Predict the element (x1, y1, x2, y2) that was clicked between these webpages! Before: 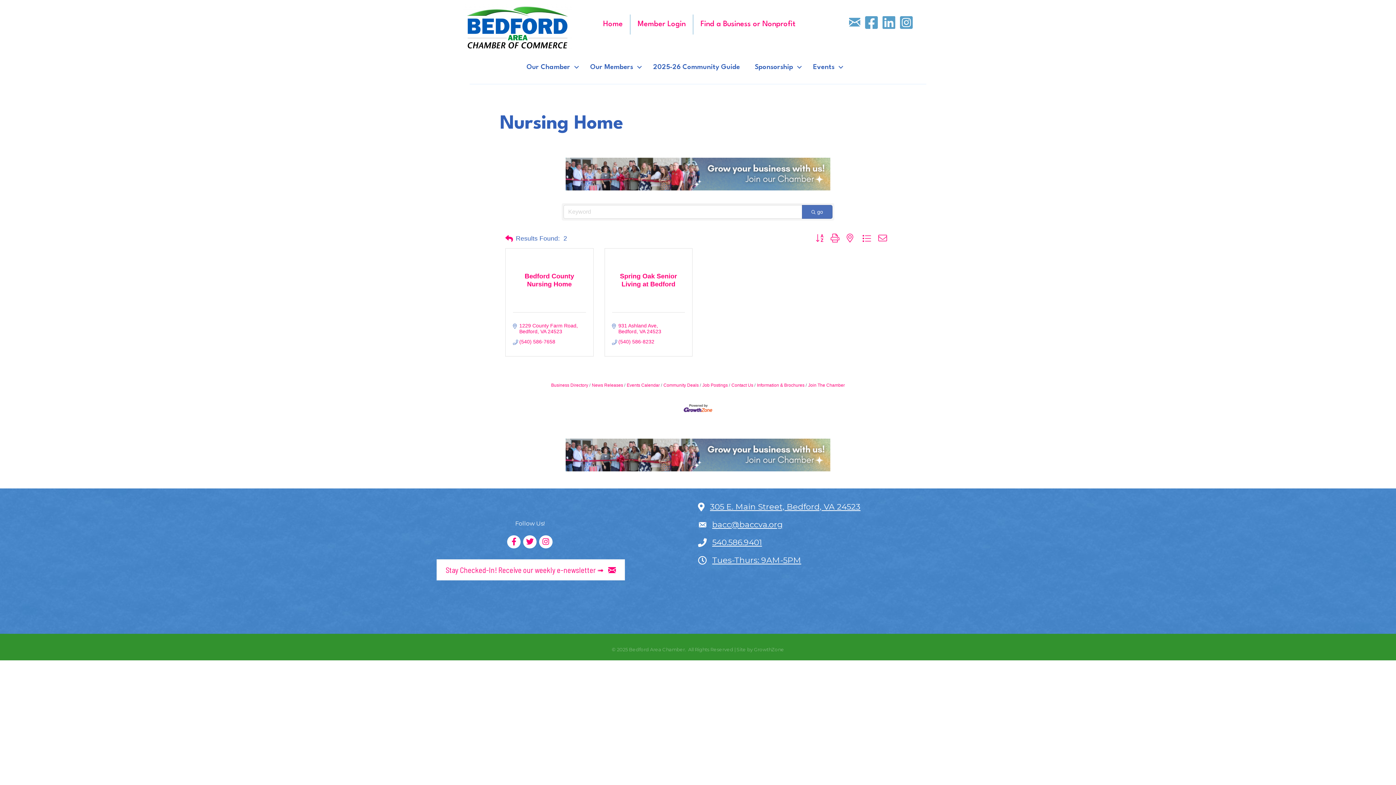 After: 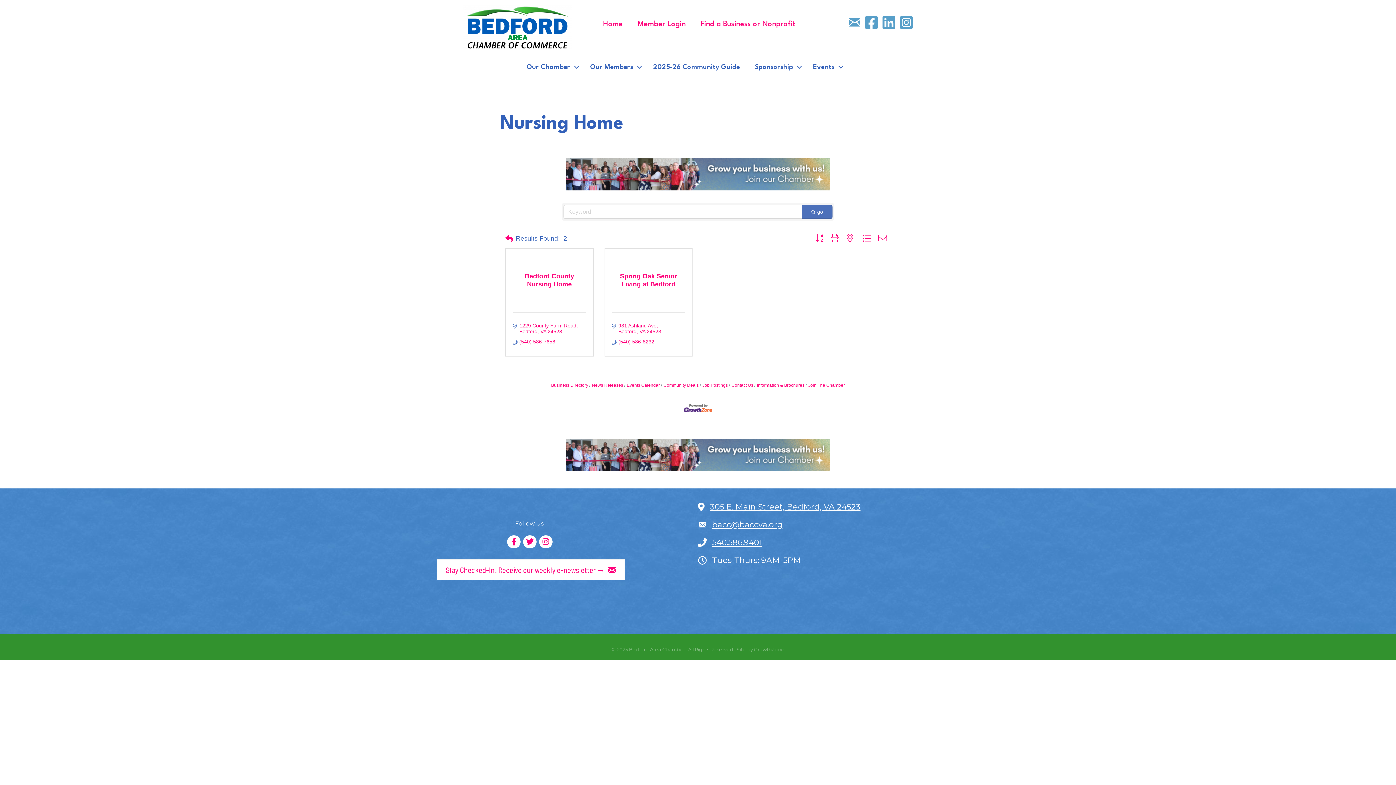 Action: bbox: (710, 500, 860, 513) label: 305 E. Main Street, Bedford, VA 24523